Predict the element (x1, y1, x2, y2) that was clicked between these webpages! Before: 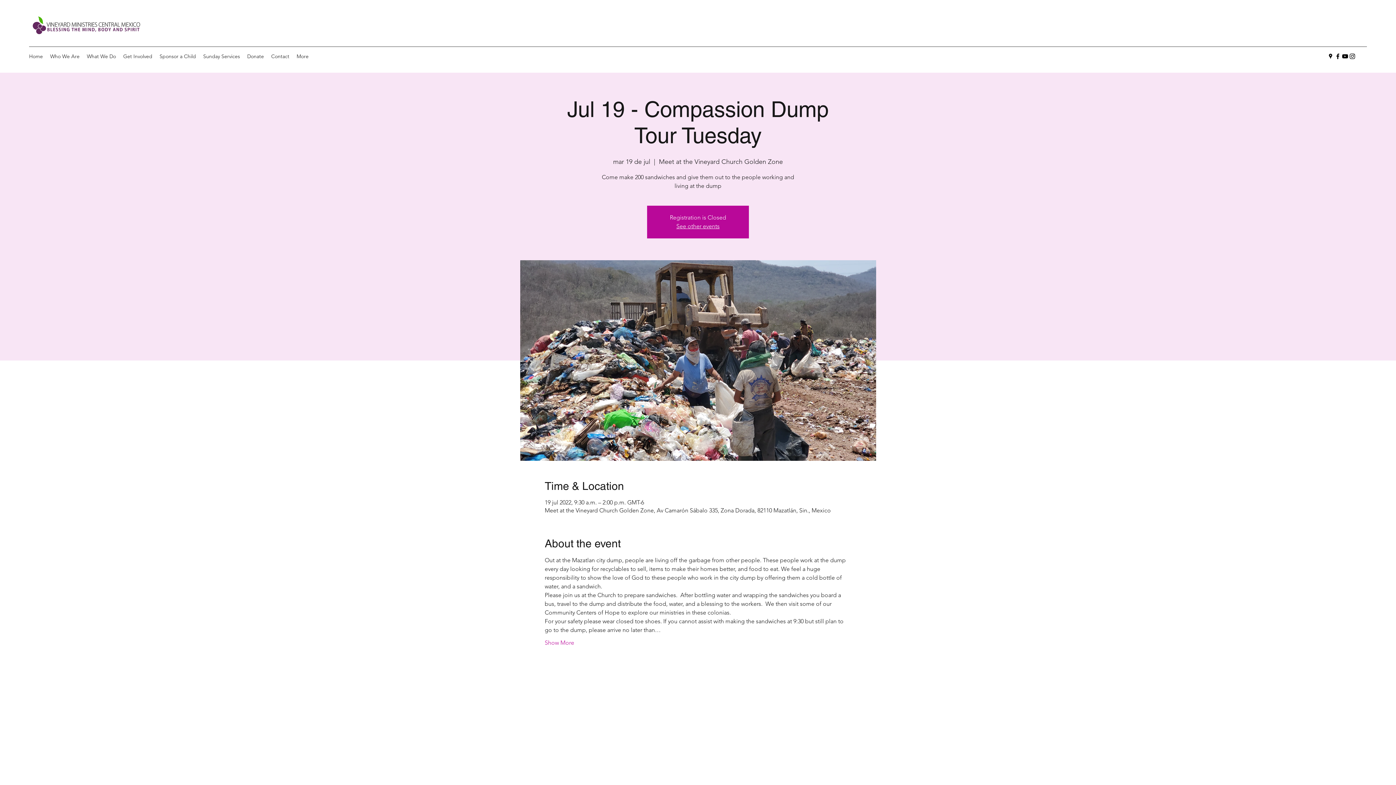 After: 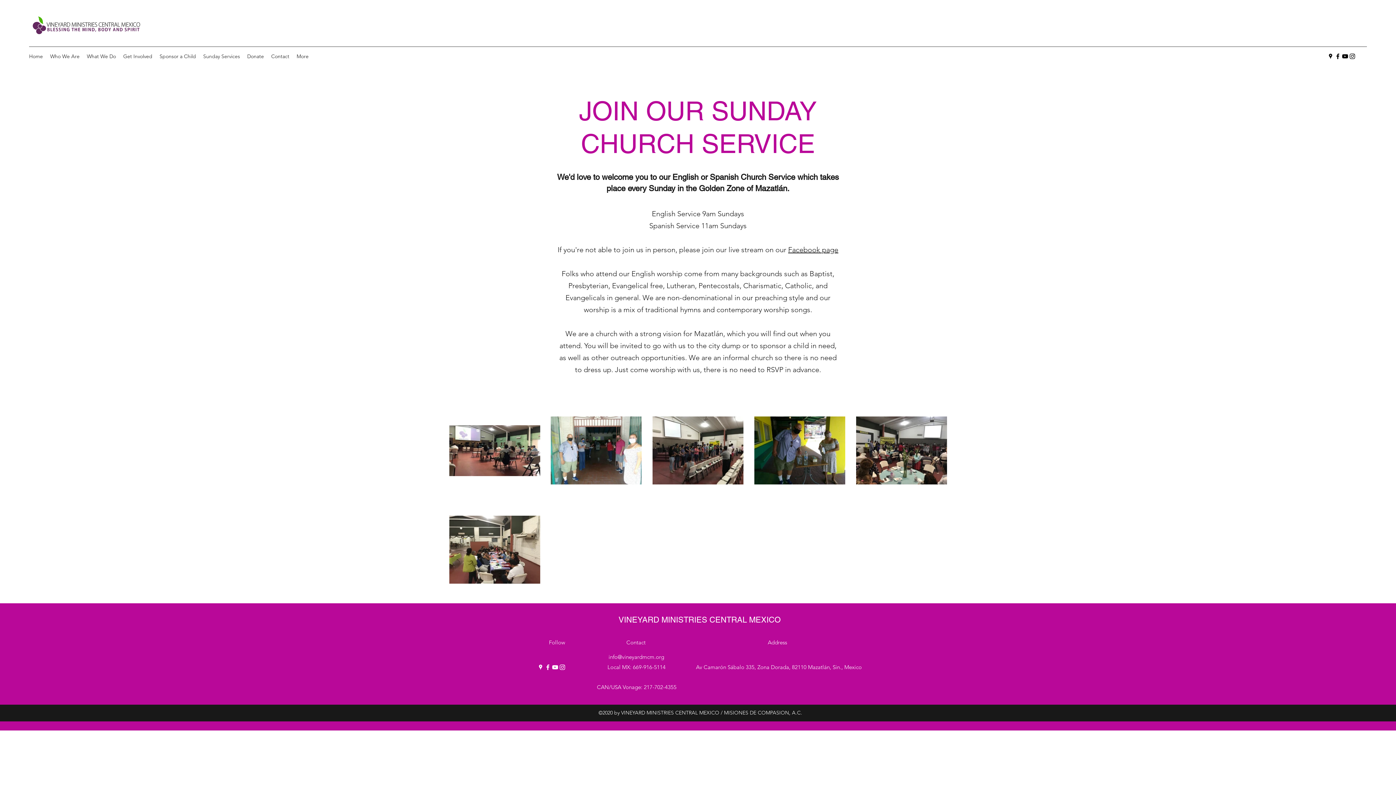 Action: label: Sunday Services bbox: (199, 50, 243, 61)